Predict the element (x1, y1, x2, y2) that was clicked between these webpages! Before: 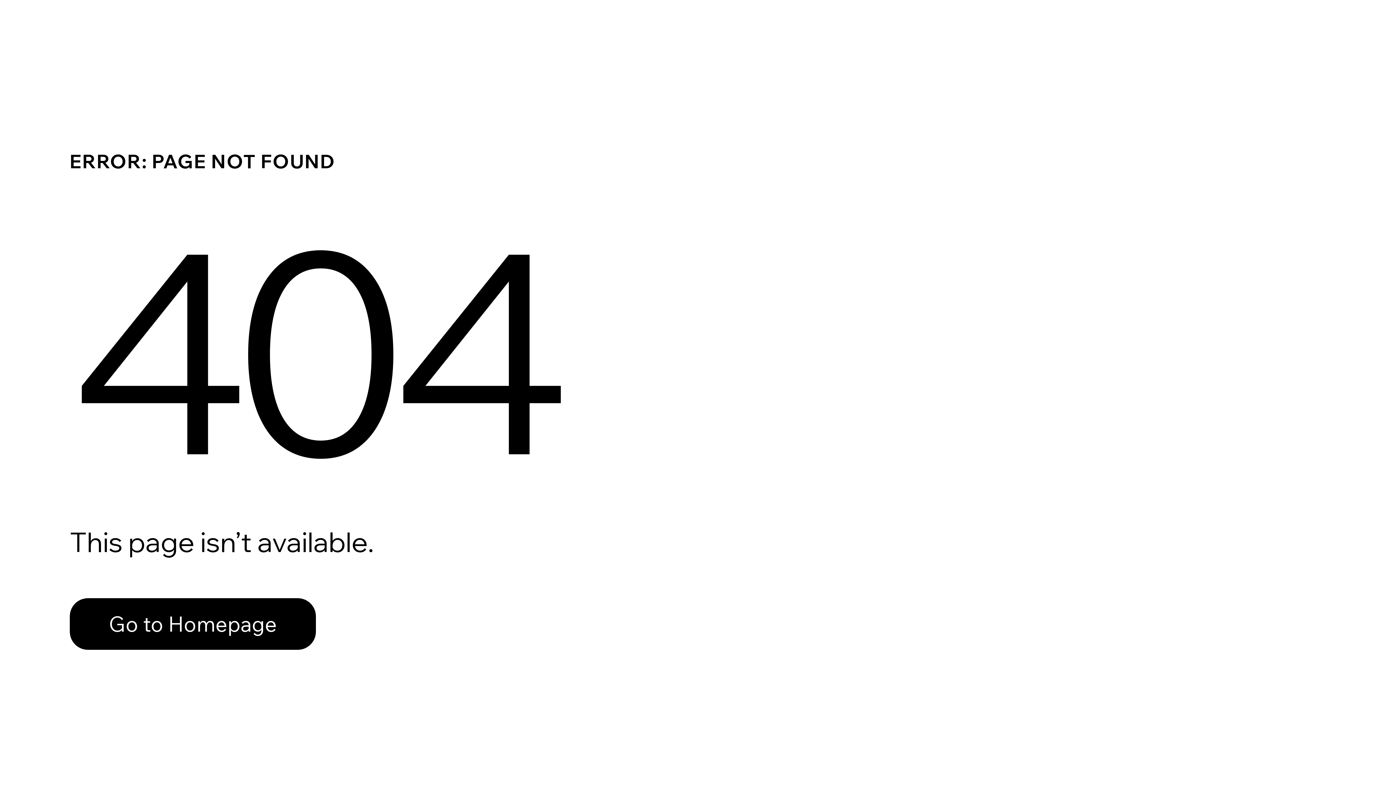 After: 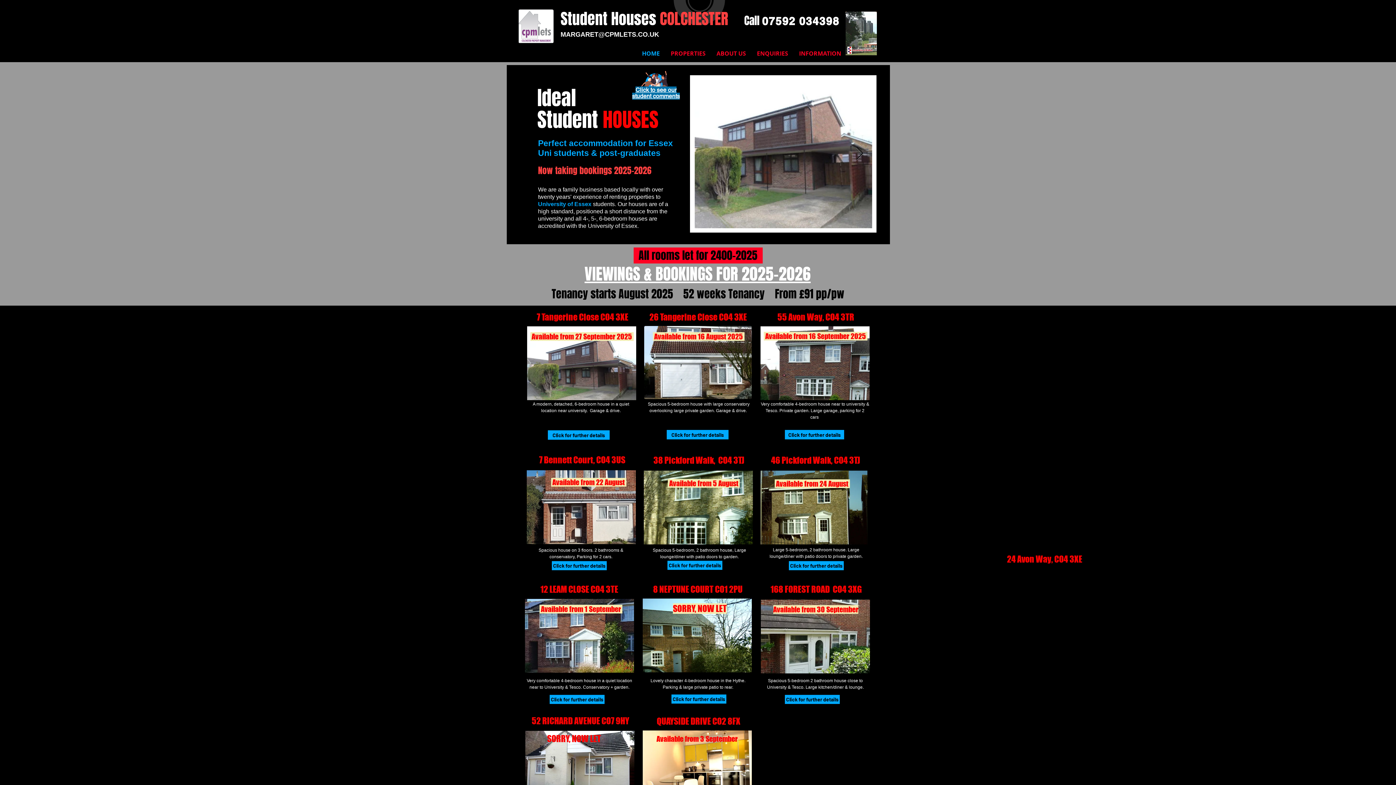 Action: label: Go to Homepage bbox: (69, 582, 768, 659)